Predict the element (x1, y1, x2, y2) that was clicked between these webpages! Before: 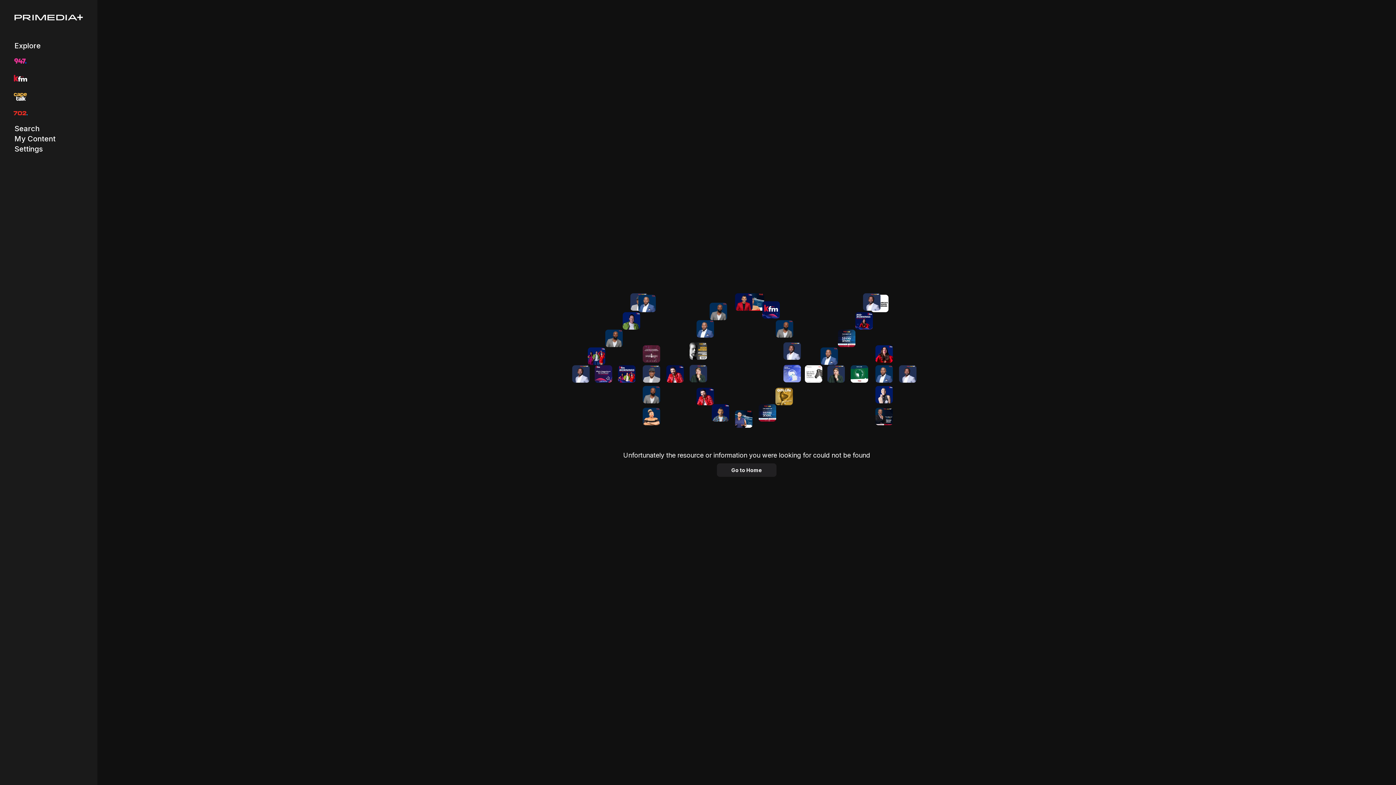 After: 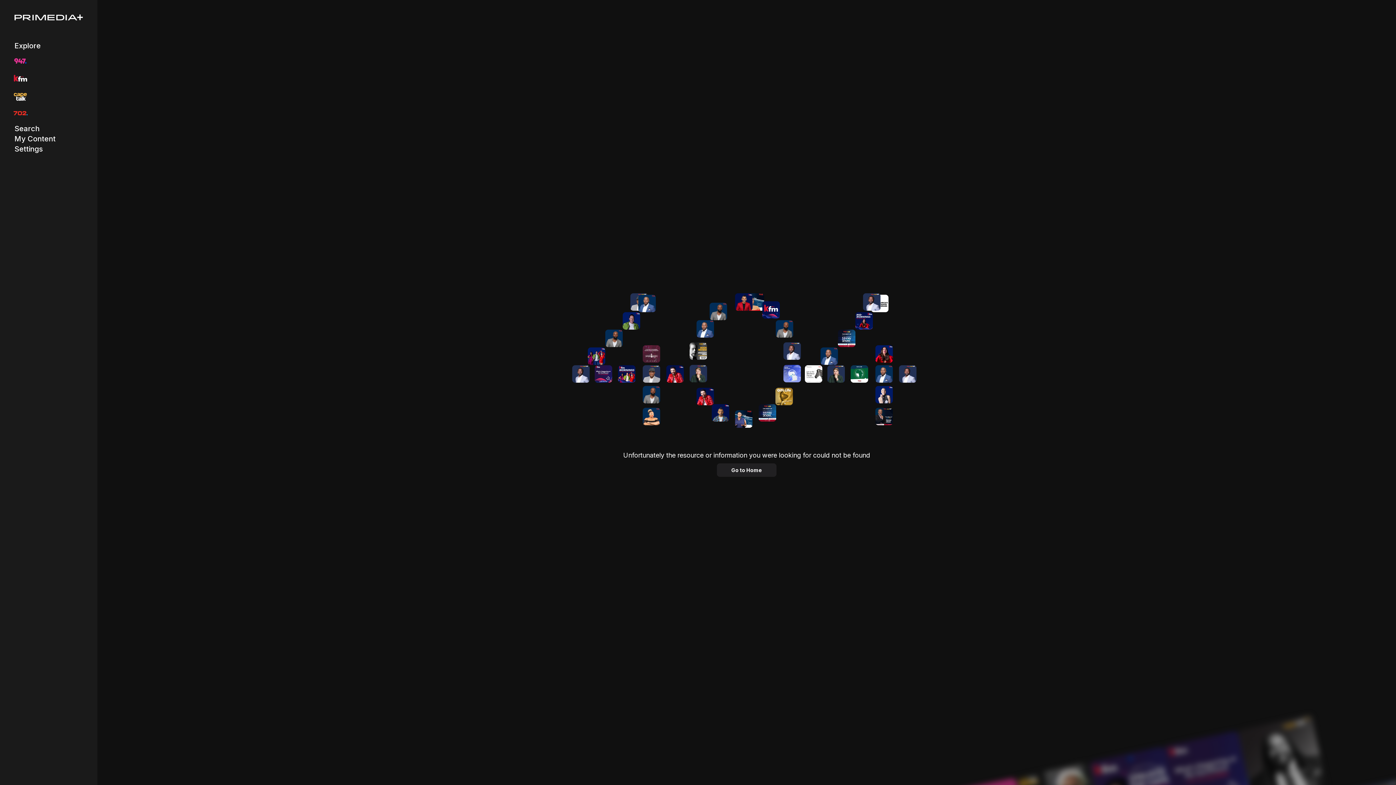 Action: label: My Content bbox: (14, 134, 55, 143)